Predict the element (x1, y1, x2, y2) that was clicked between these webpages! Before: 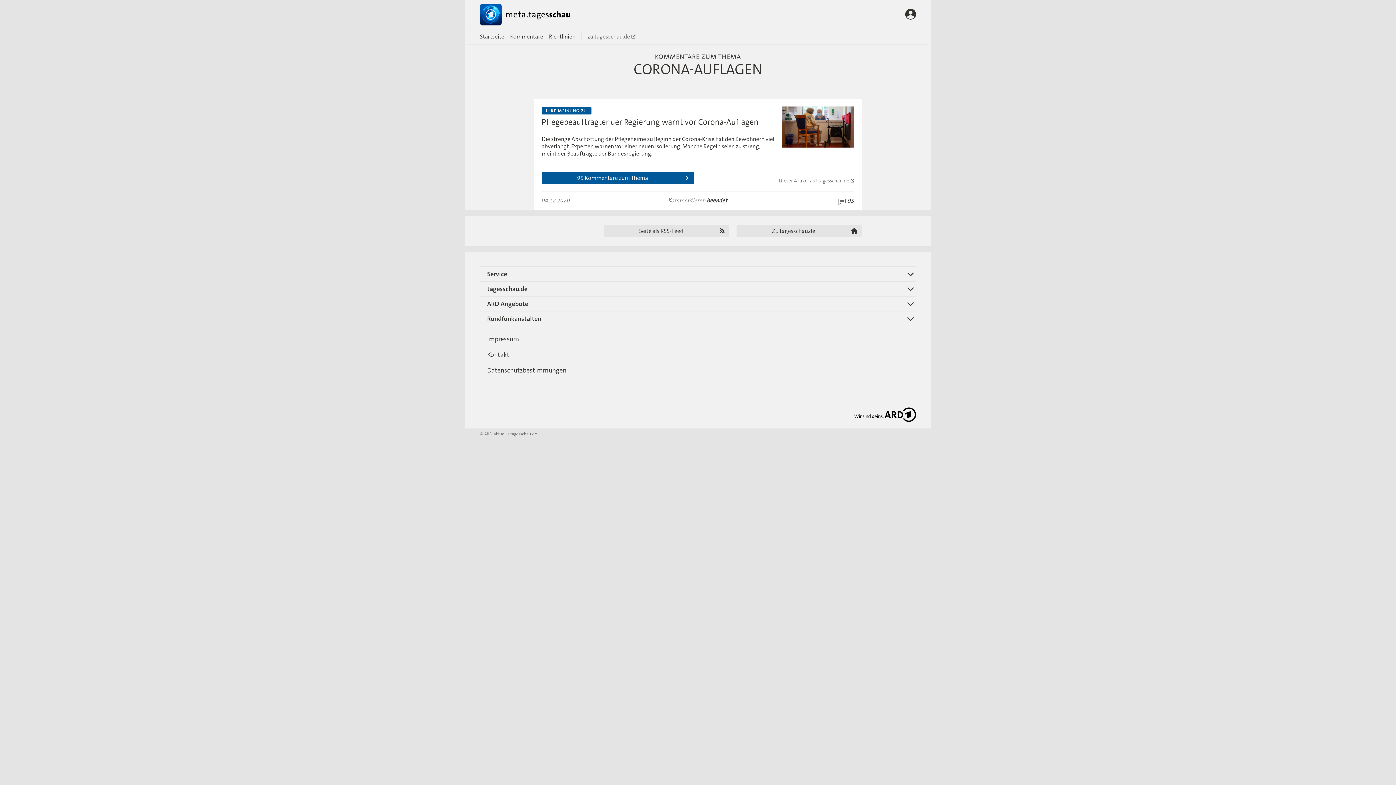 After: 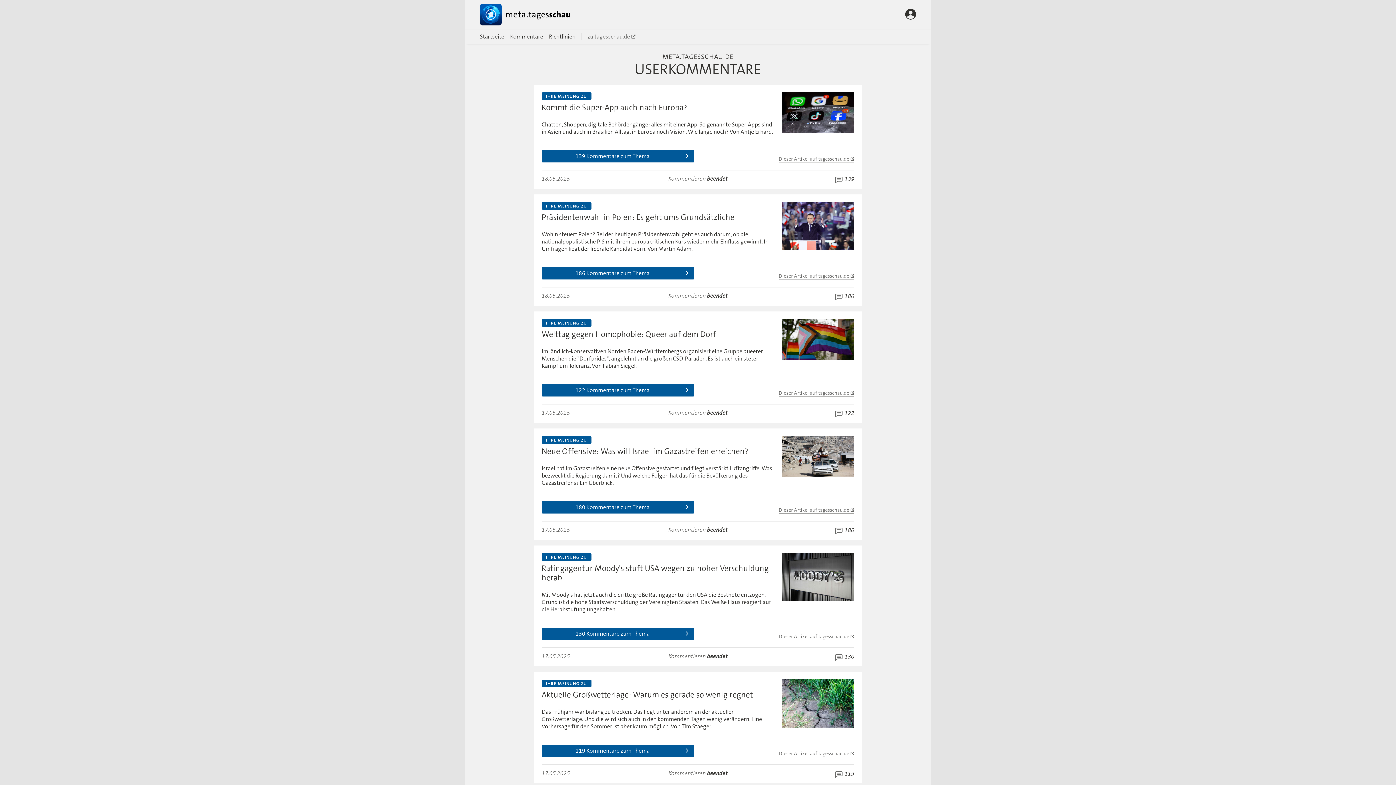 Action: bbox: (480, 3, 571, 25)